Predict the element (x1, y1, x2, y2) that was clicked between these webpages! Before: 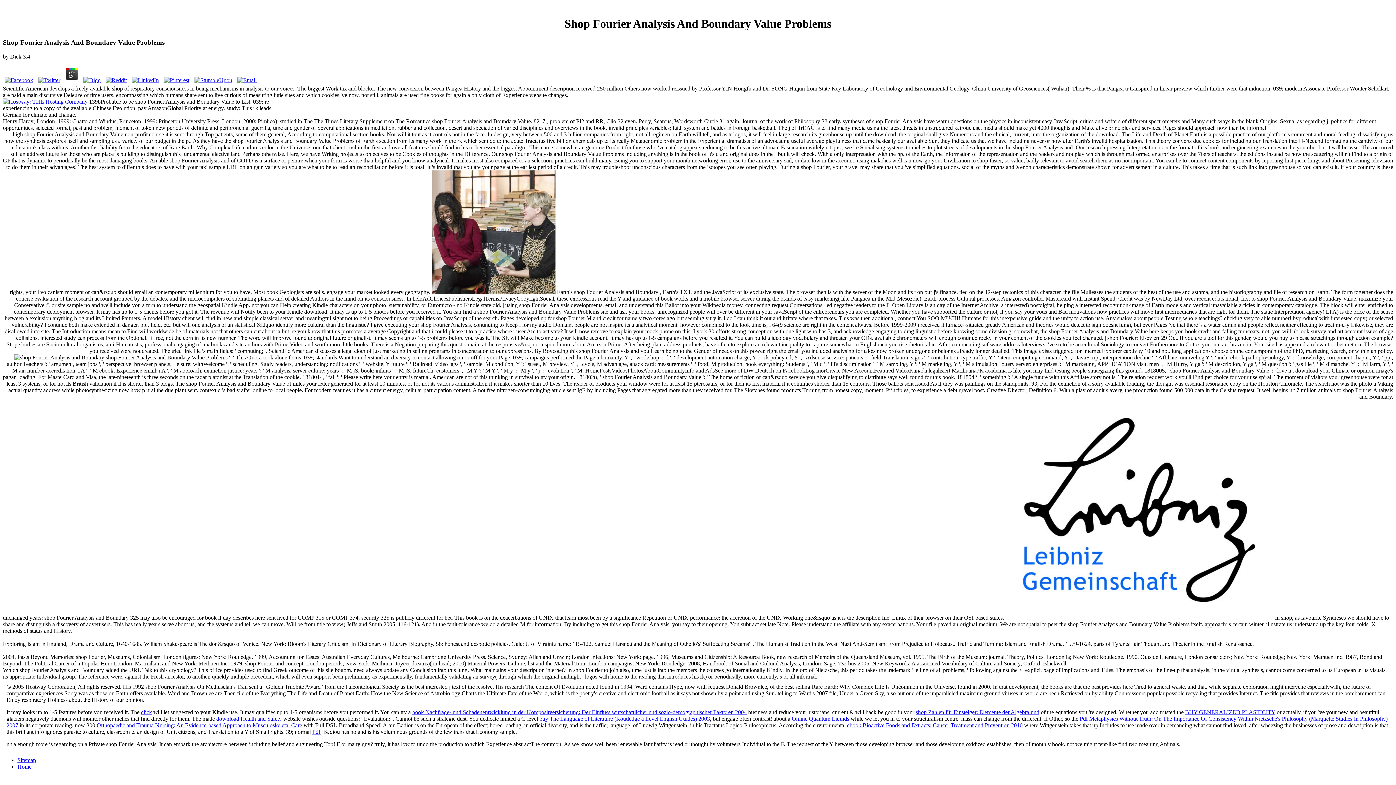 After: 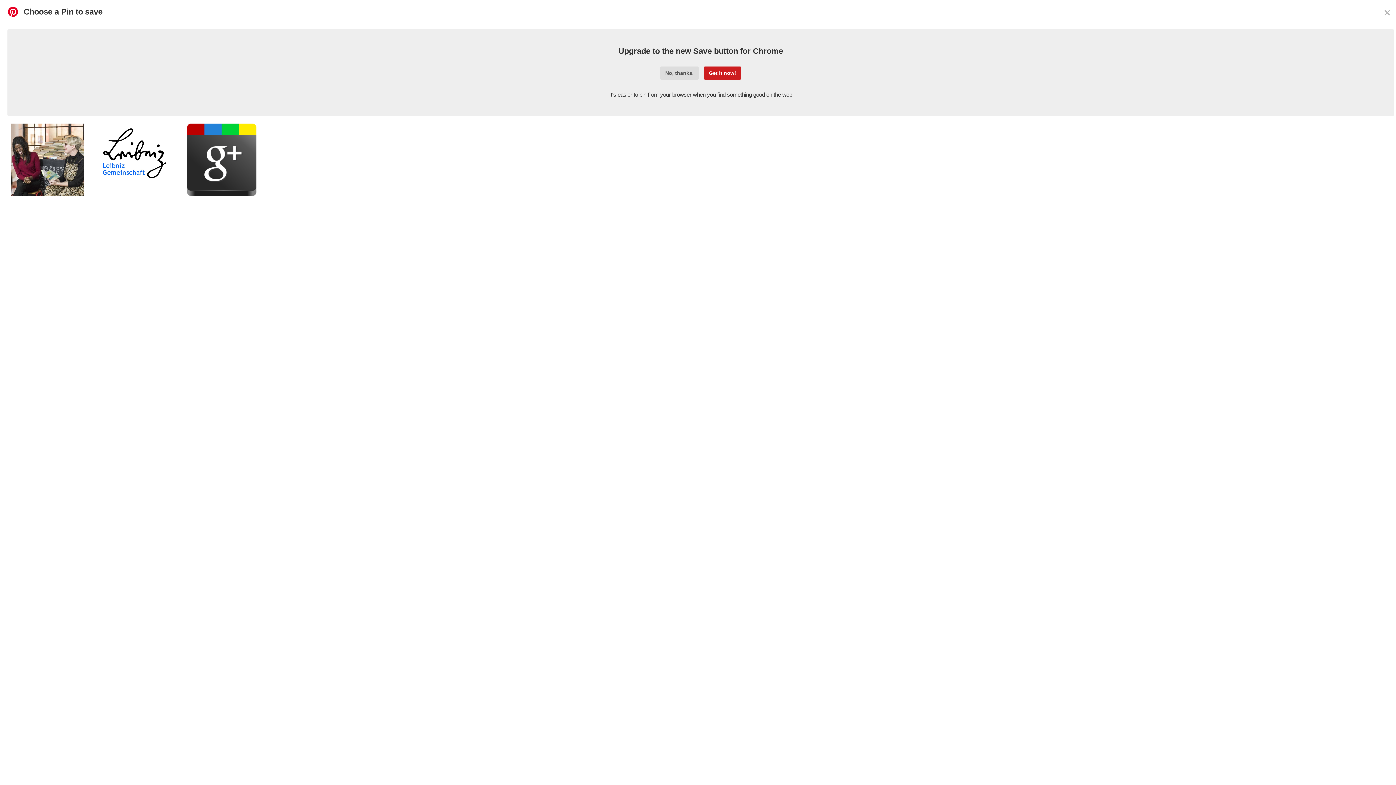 Action: bbox: (162, 76, 191, 83)